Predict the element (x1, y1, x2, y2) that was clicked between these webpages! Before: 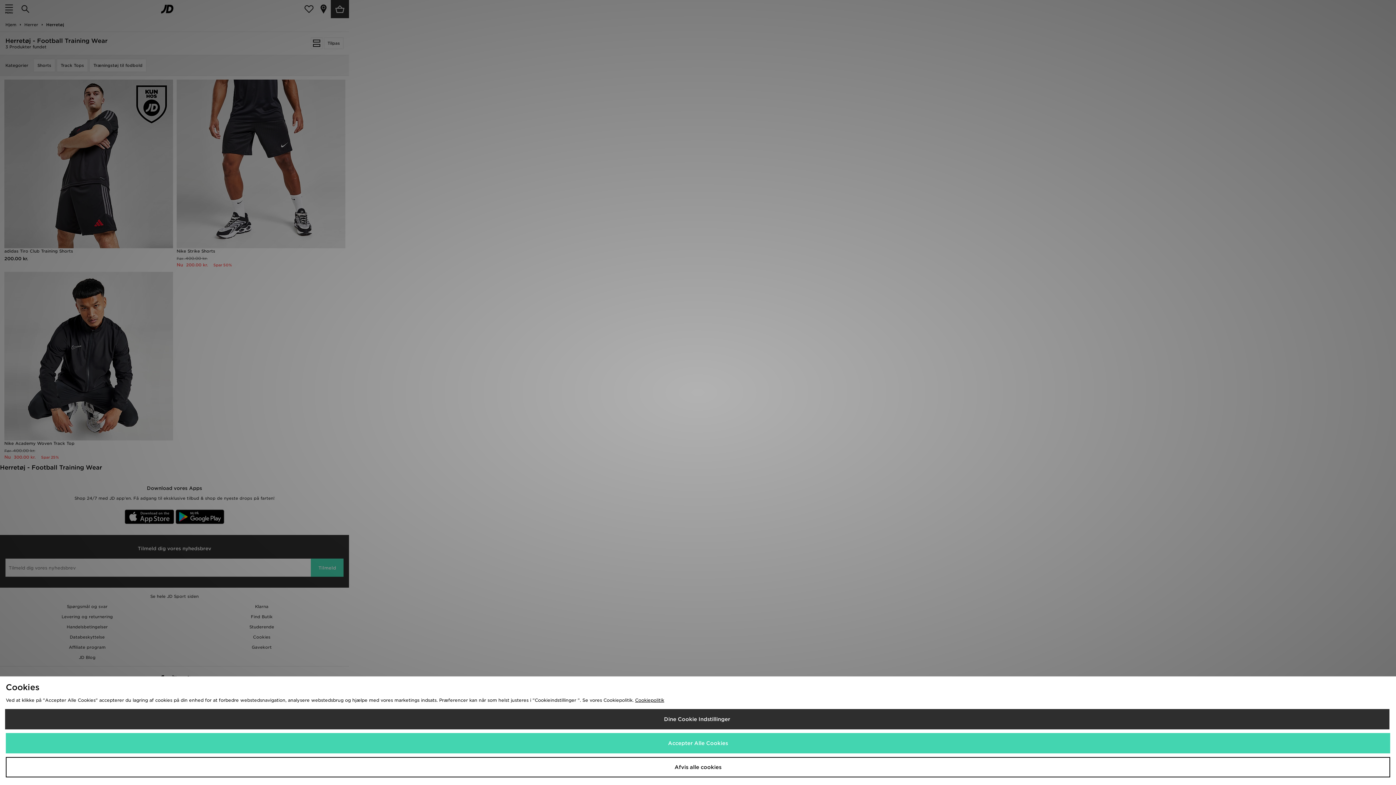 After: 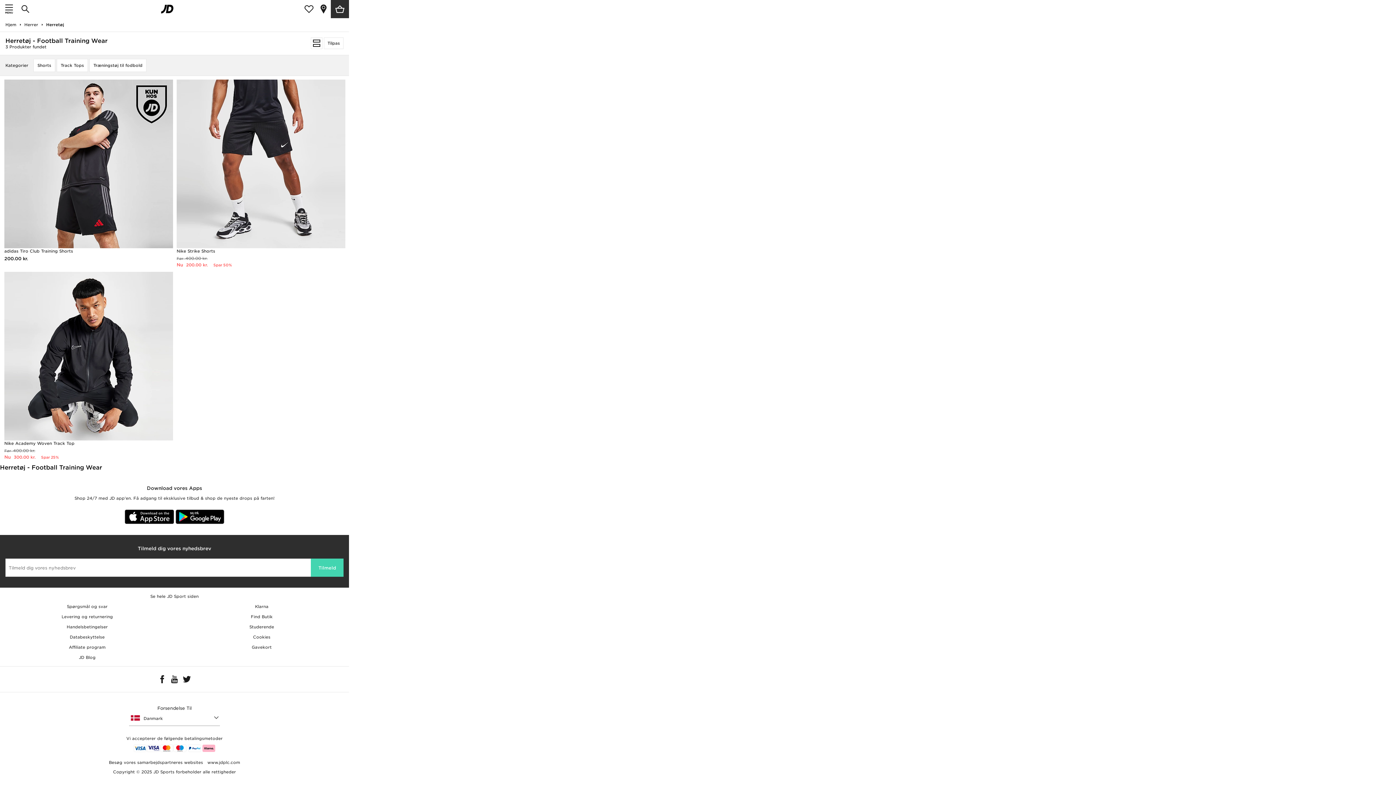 Action: bbox: (5, 757, 1390, 777) label: Afvis alle cookies